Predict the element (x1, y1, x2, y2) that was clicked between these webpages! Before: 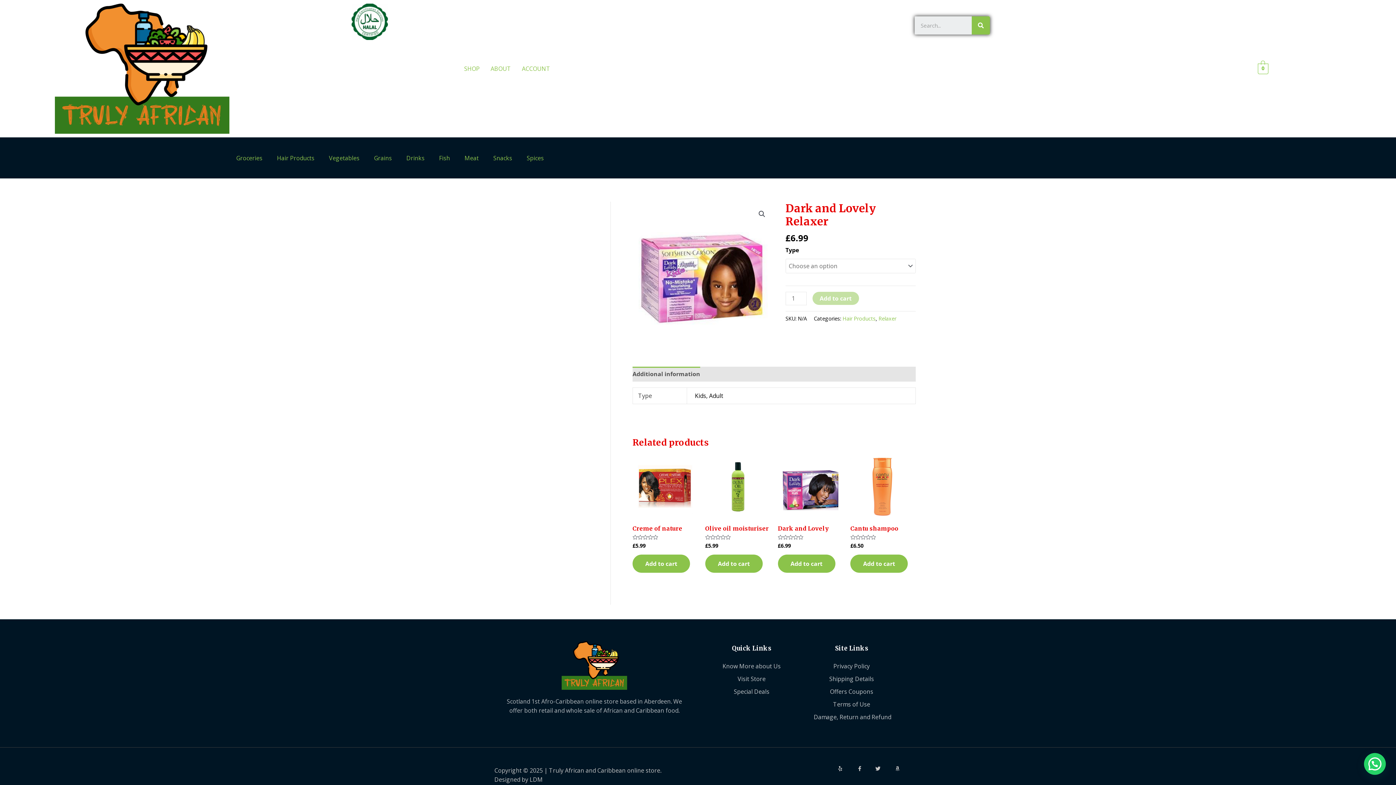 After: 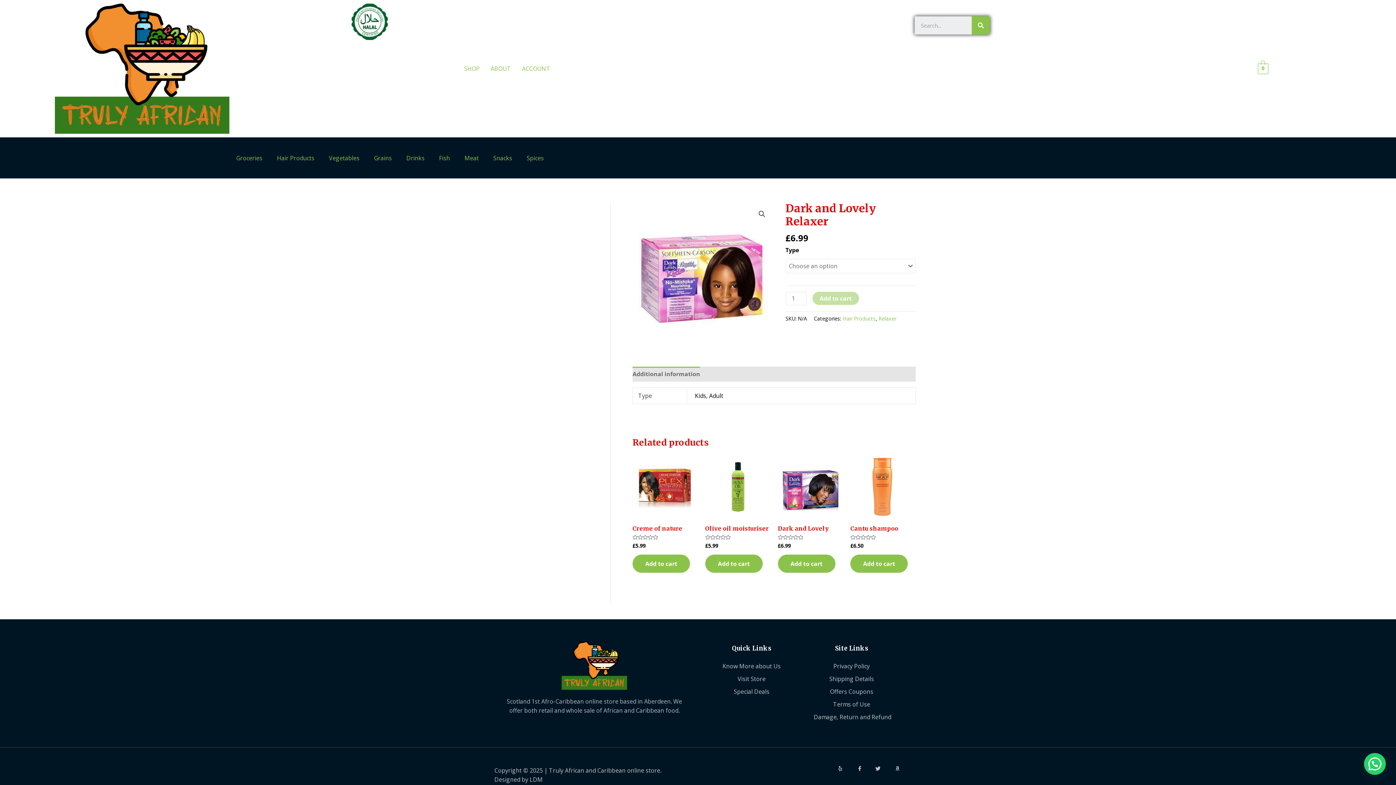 Action: bbox: (632, 366, 700, 381) label: Additional information